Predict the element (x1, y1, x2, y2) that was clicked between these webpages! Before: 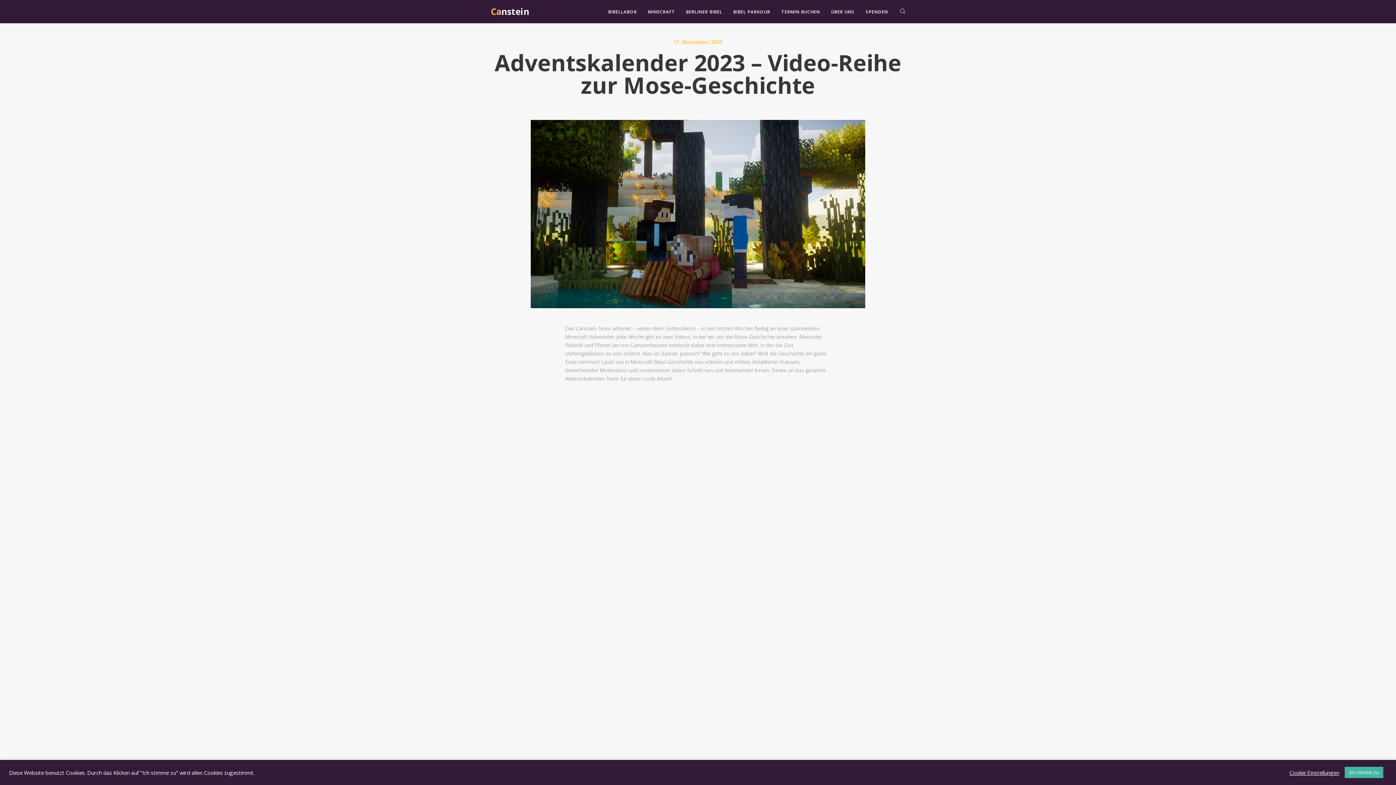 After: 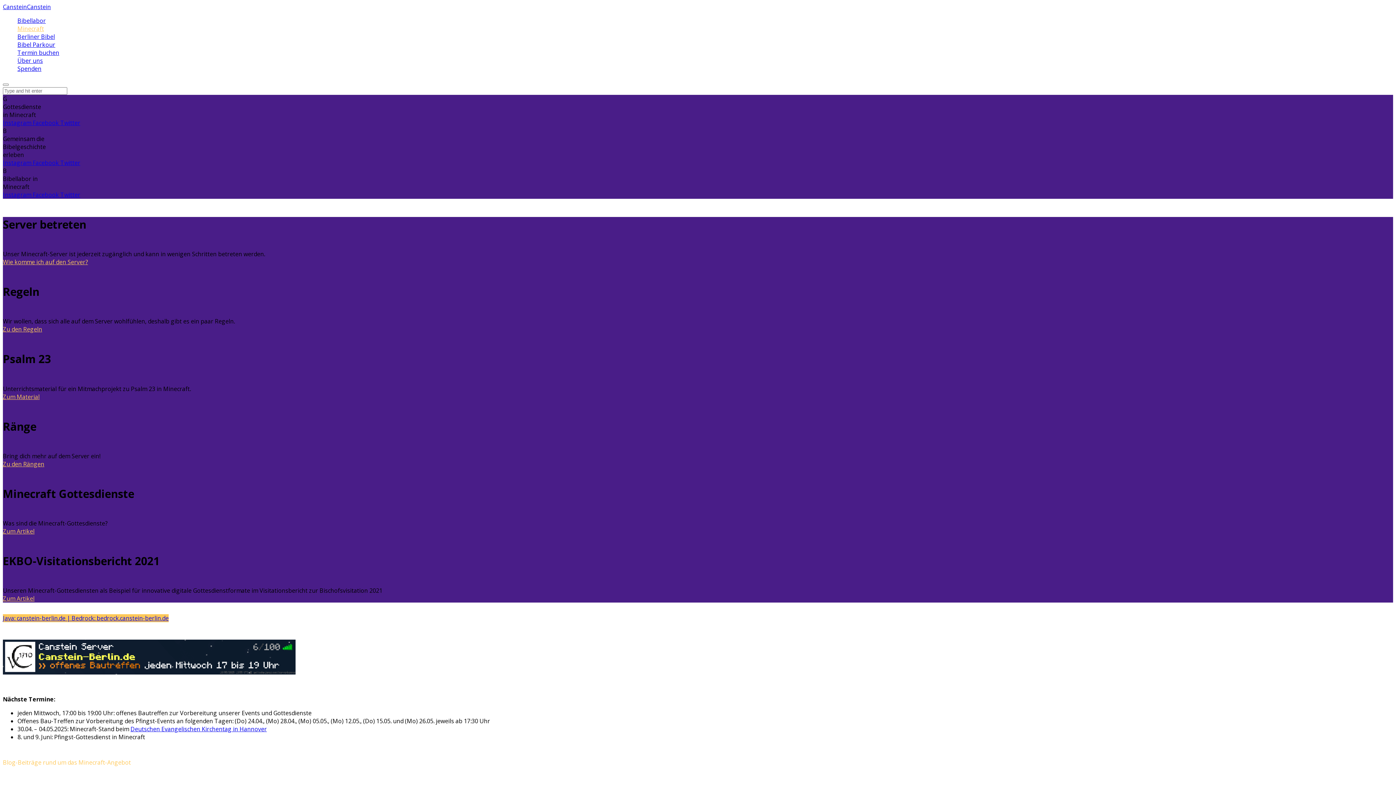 Action: label: MINECRAFT bbox: (648, 0, 675, 23)